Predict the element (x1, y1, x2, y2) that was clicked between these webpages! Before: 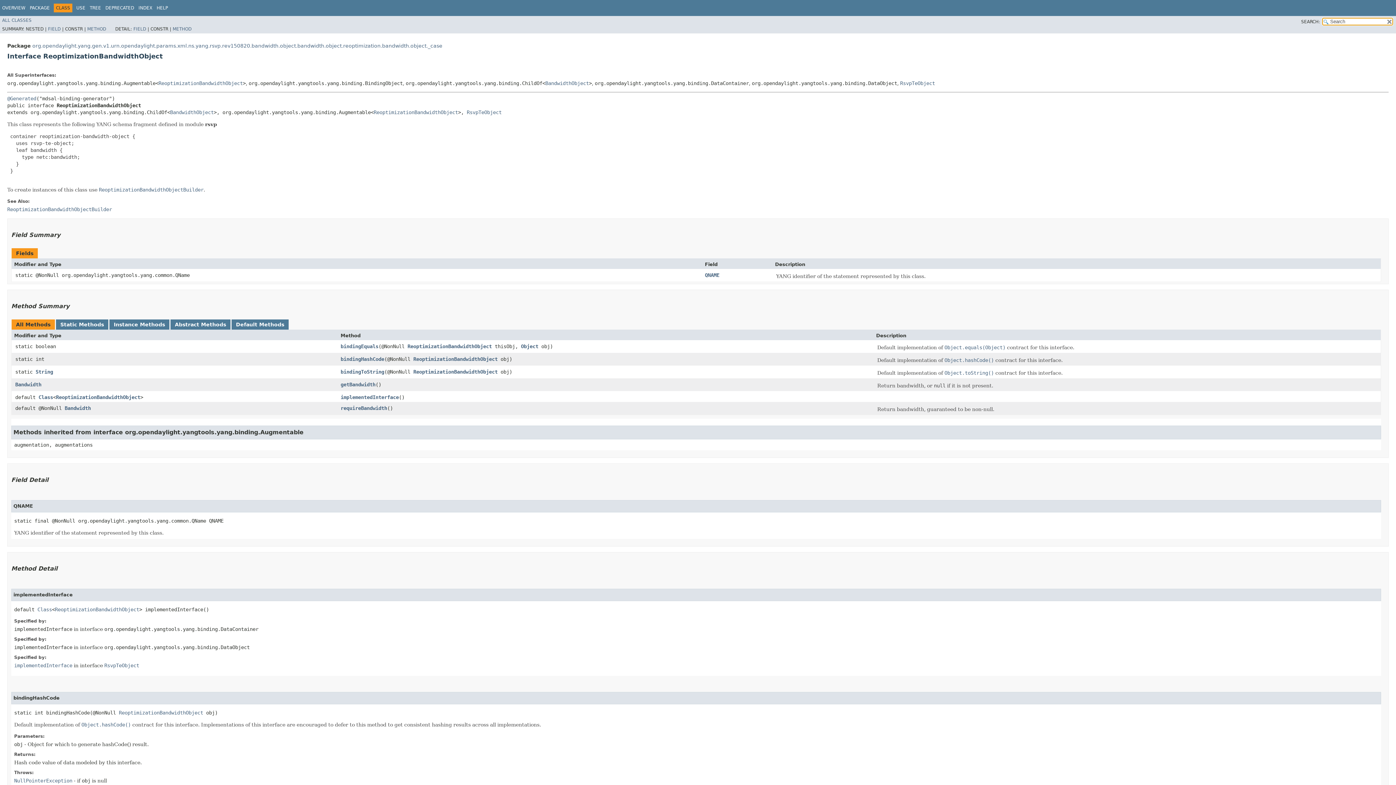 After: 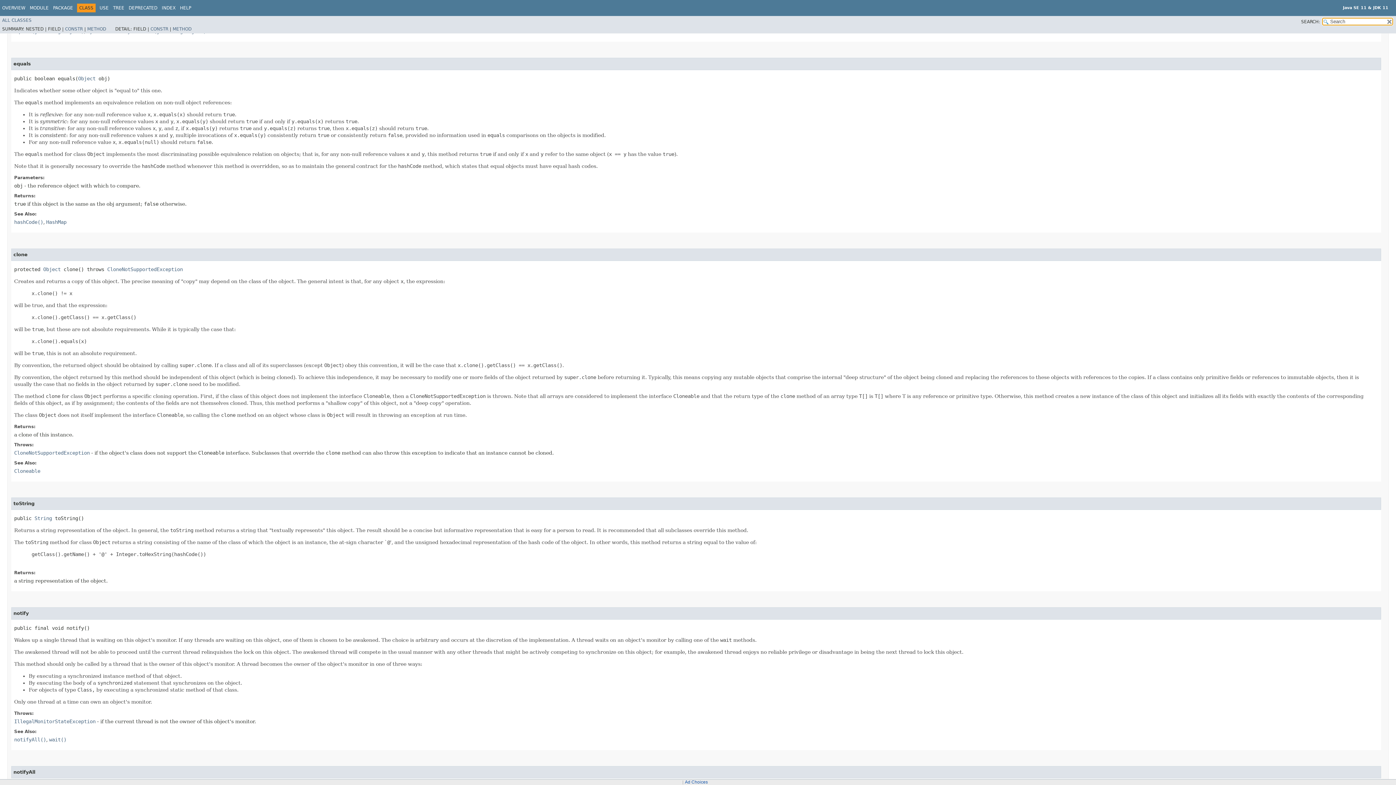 Action: label: Object.equals(Object) bbox: (944, 344, 1005, 351)